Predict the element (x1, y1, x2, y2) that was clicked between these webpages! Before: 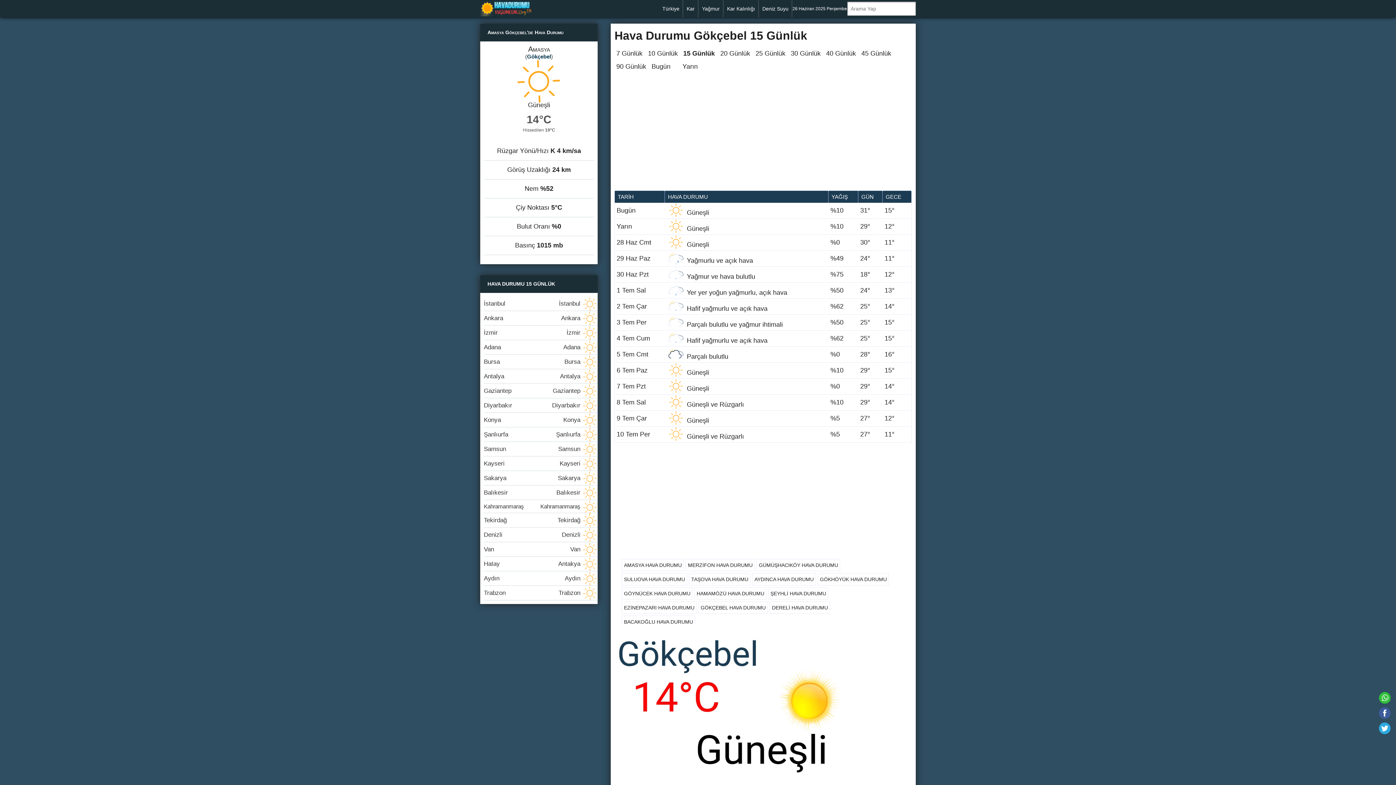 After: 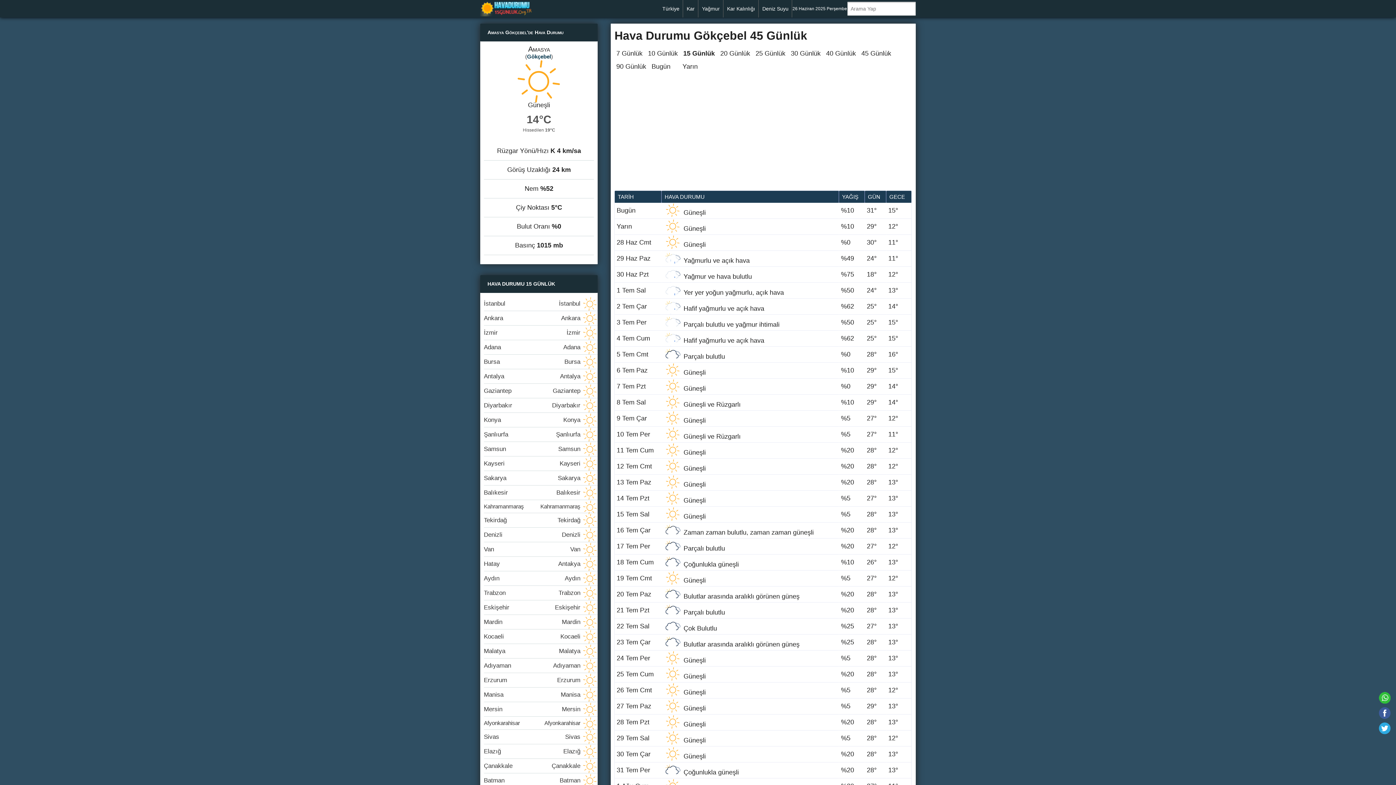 Action: label: 45 Günlük bbox: (859, 48, 893, 59)